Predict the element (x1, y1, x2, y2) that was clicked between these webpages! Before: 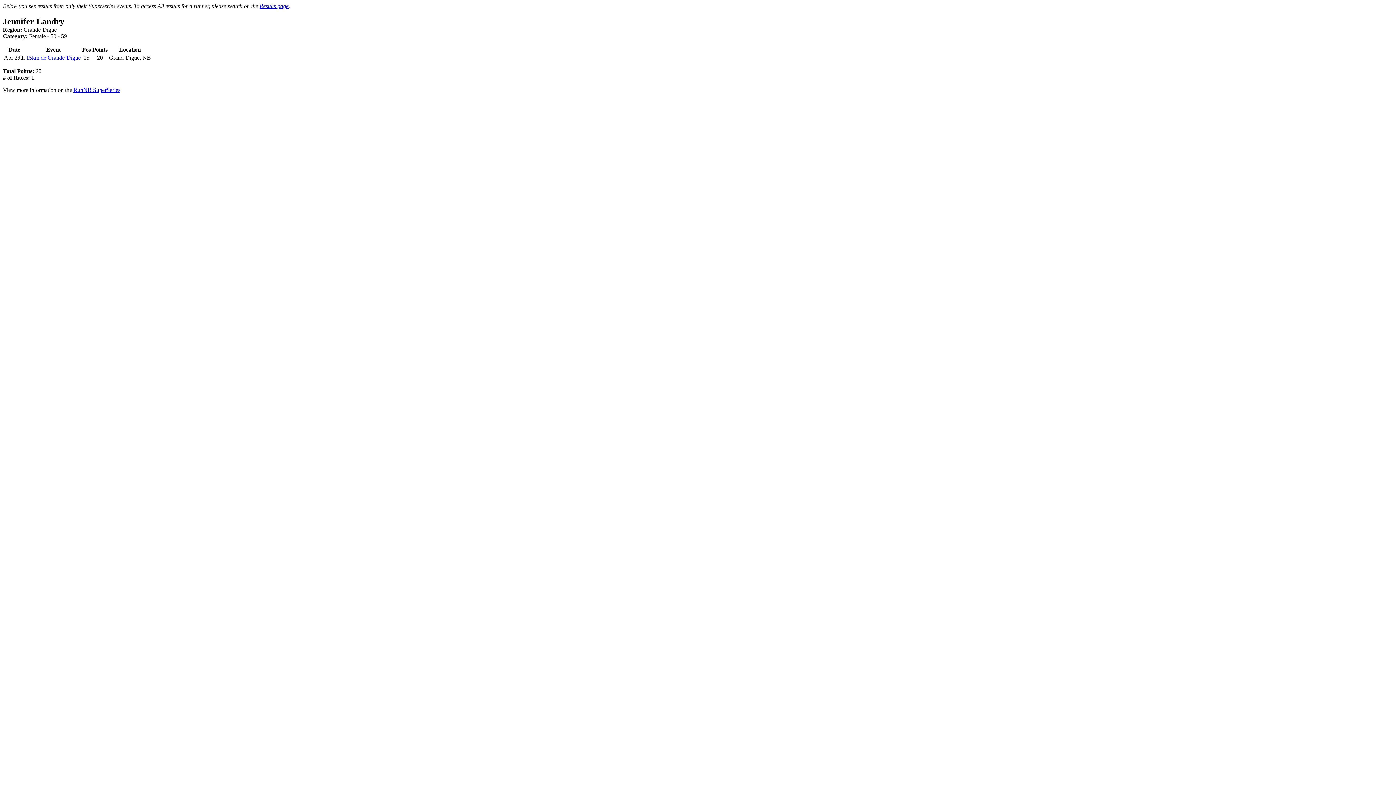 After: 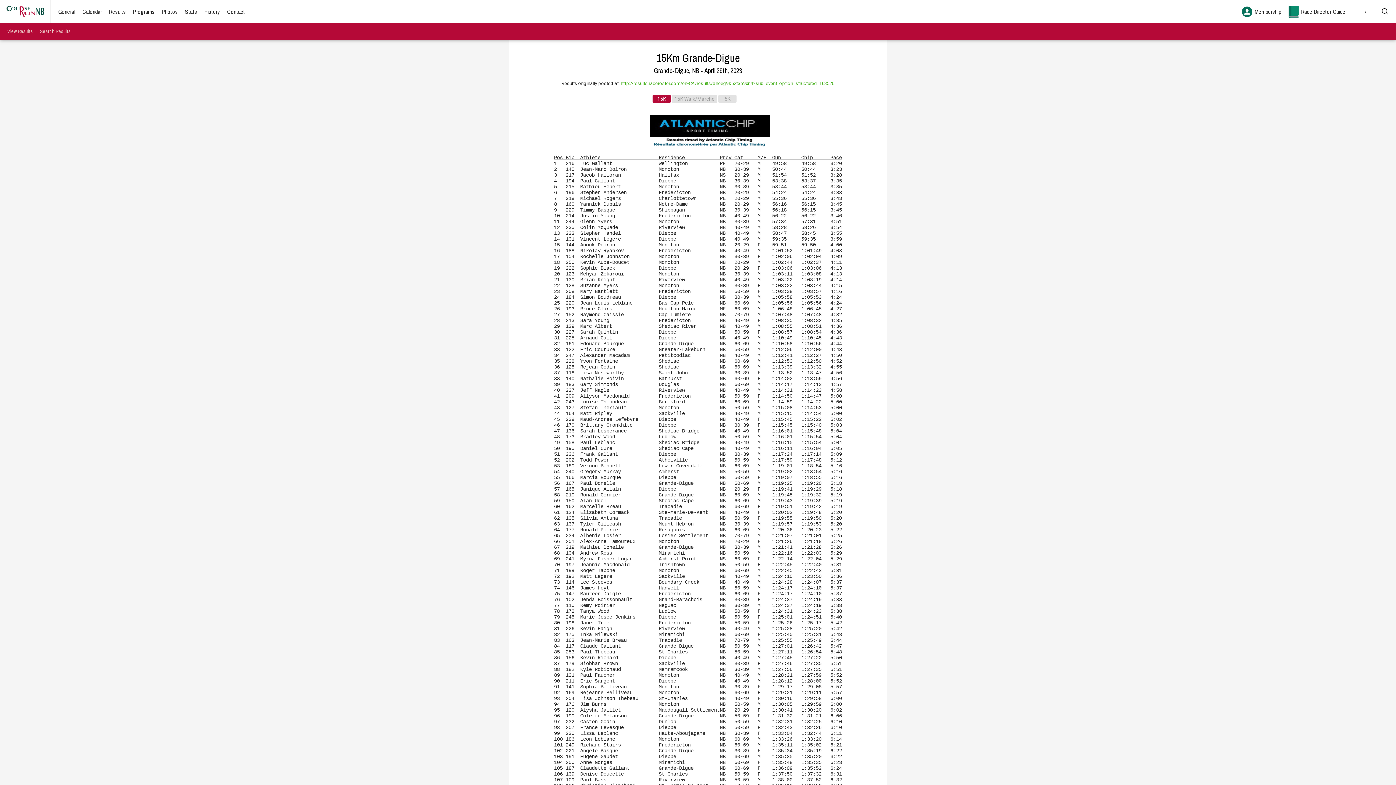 Action: bbox: (26, 54, 80, 60) label: 15km de Grande-Digue